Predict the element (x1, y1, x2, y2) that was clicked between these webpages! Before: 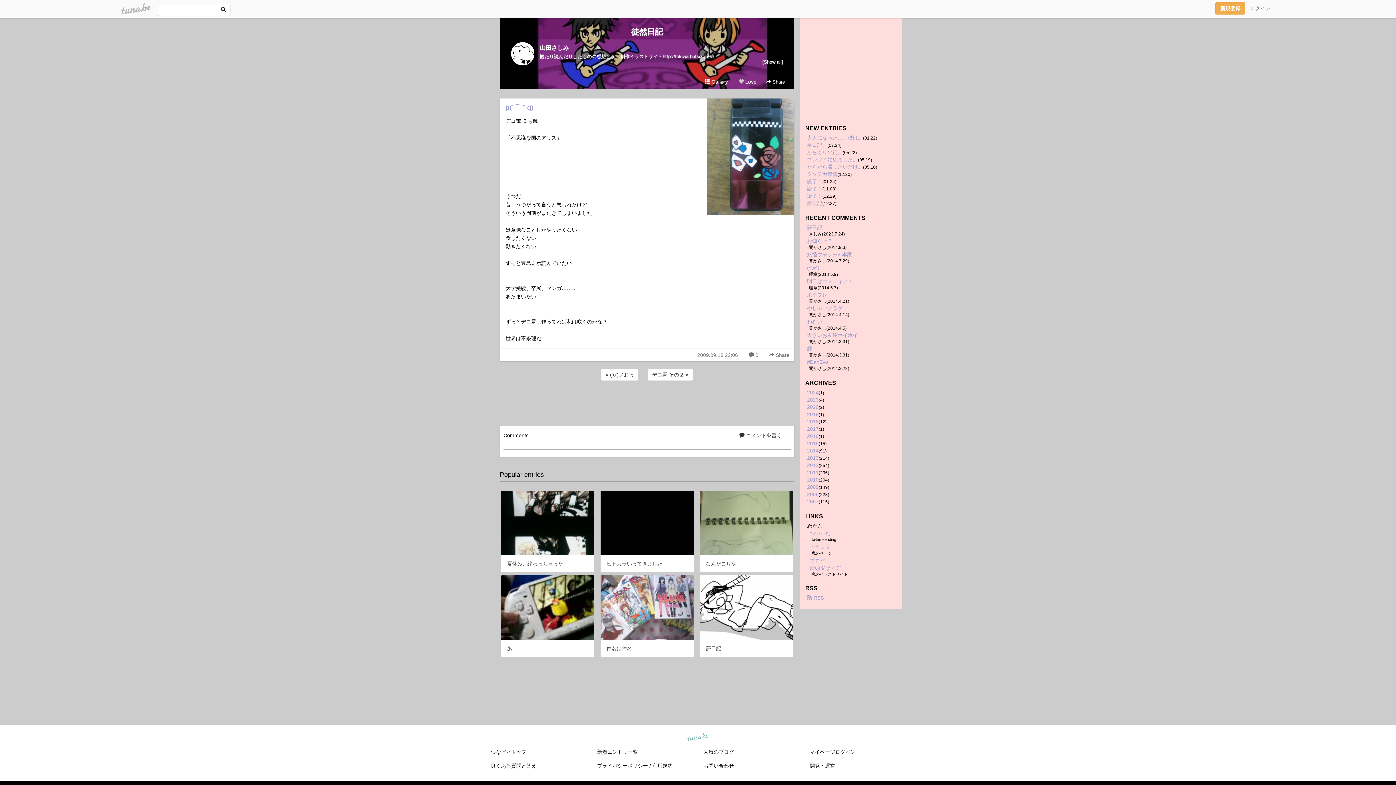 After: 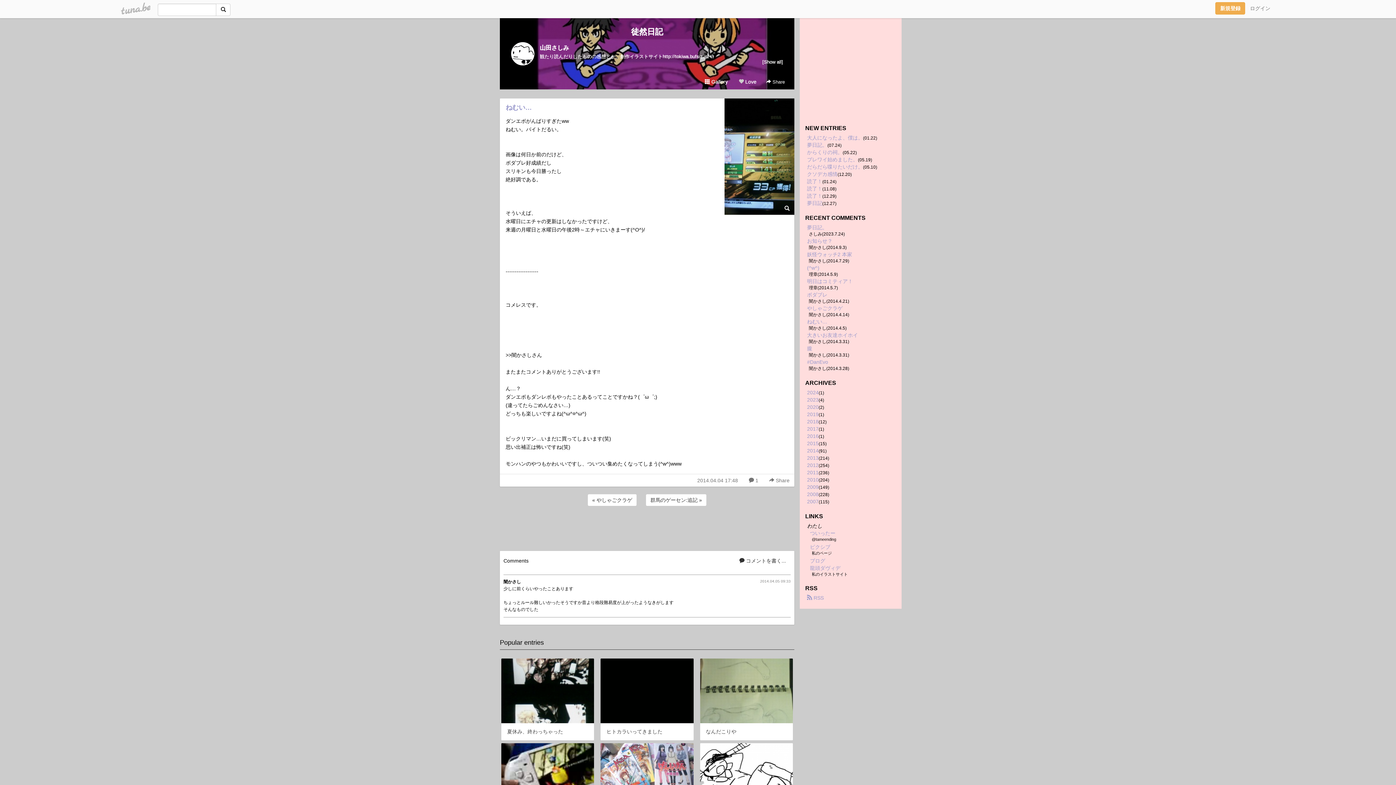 Action: label: ねむい… bbox: (807, 318, 827, 324)